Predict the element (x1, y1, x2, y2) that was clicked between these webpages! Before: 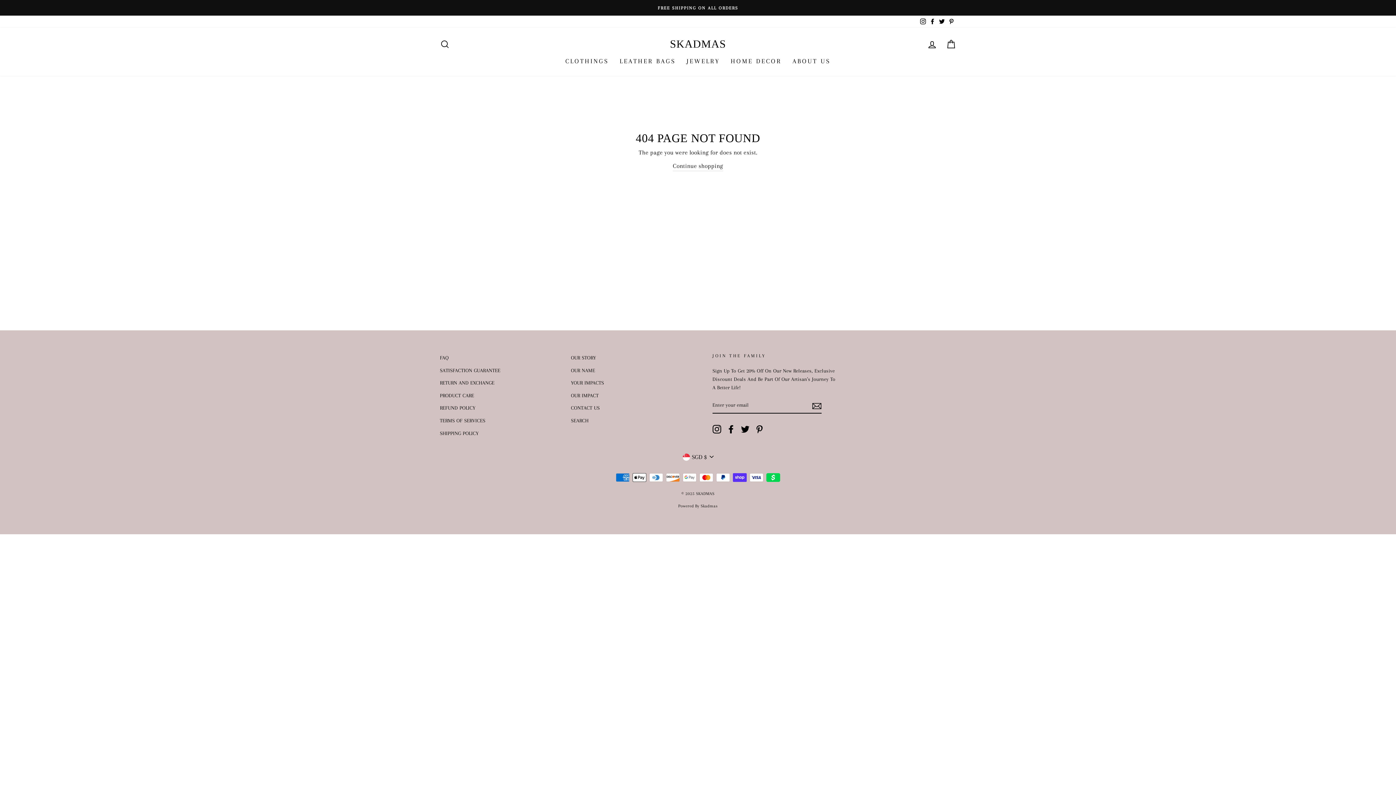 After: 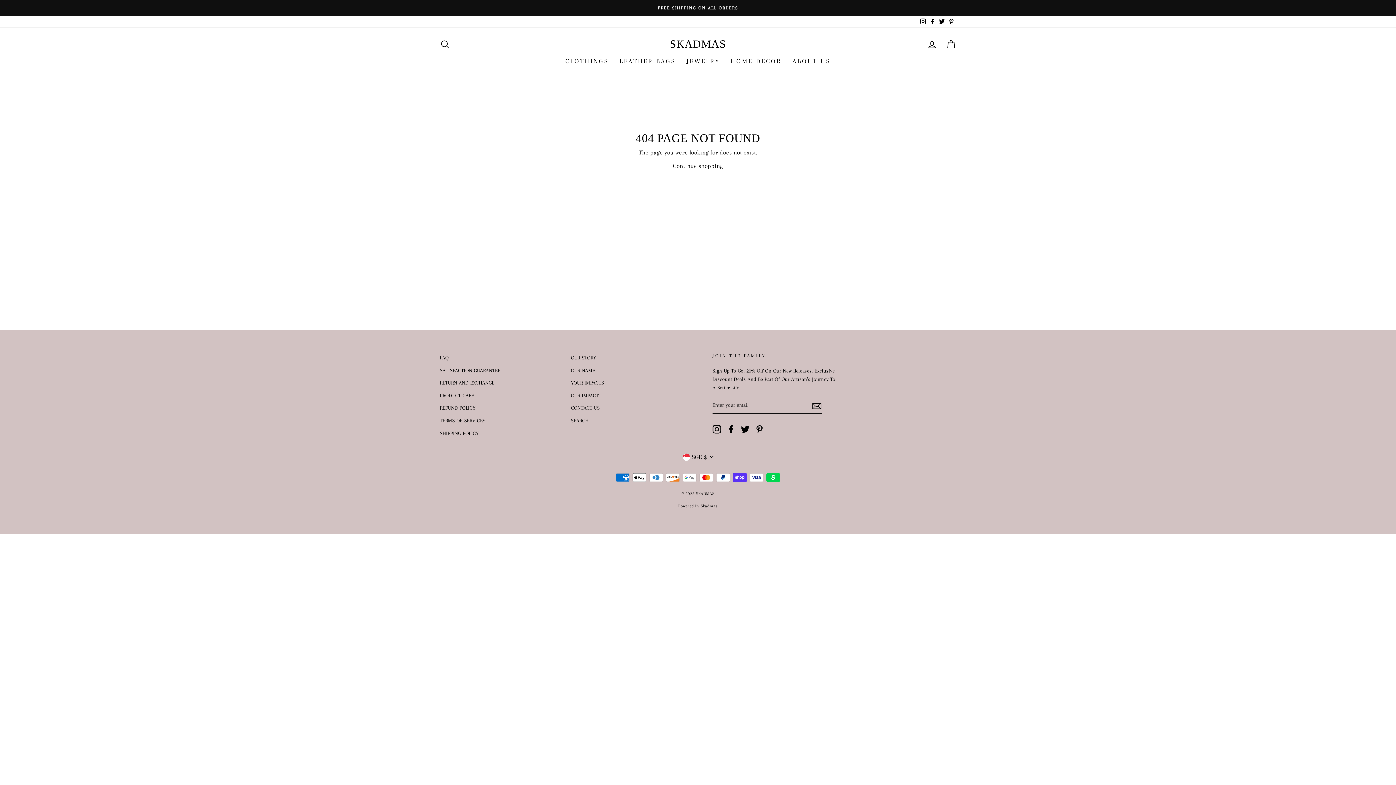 Action: label: Pinterest bbox: (946, 15, 956, 27)